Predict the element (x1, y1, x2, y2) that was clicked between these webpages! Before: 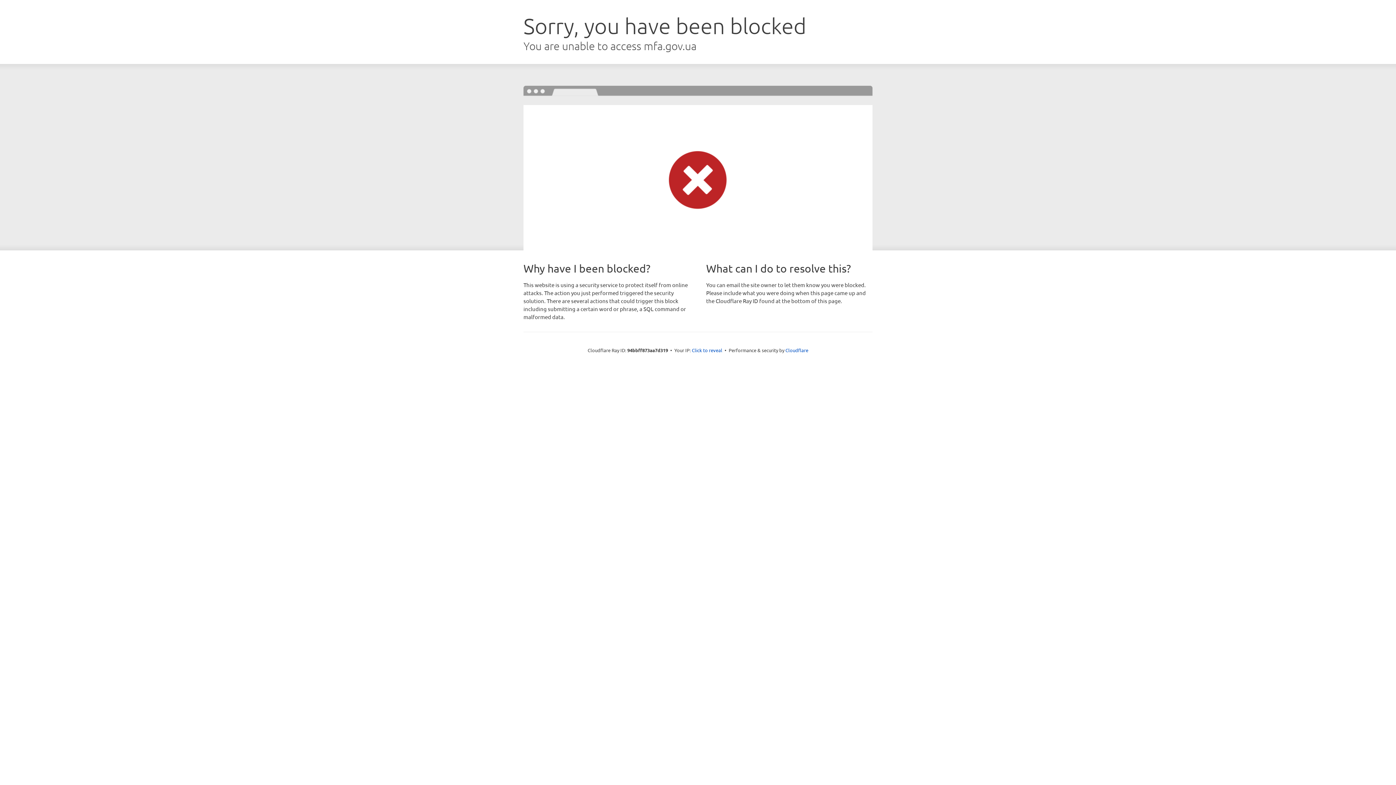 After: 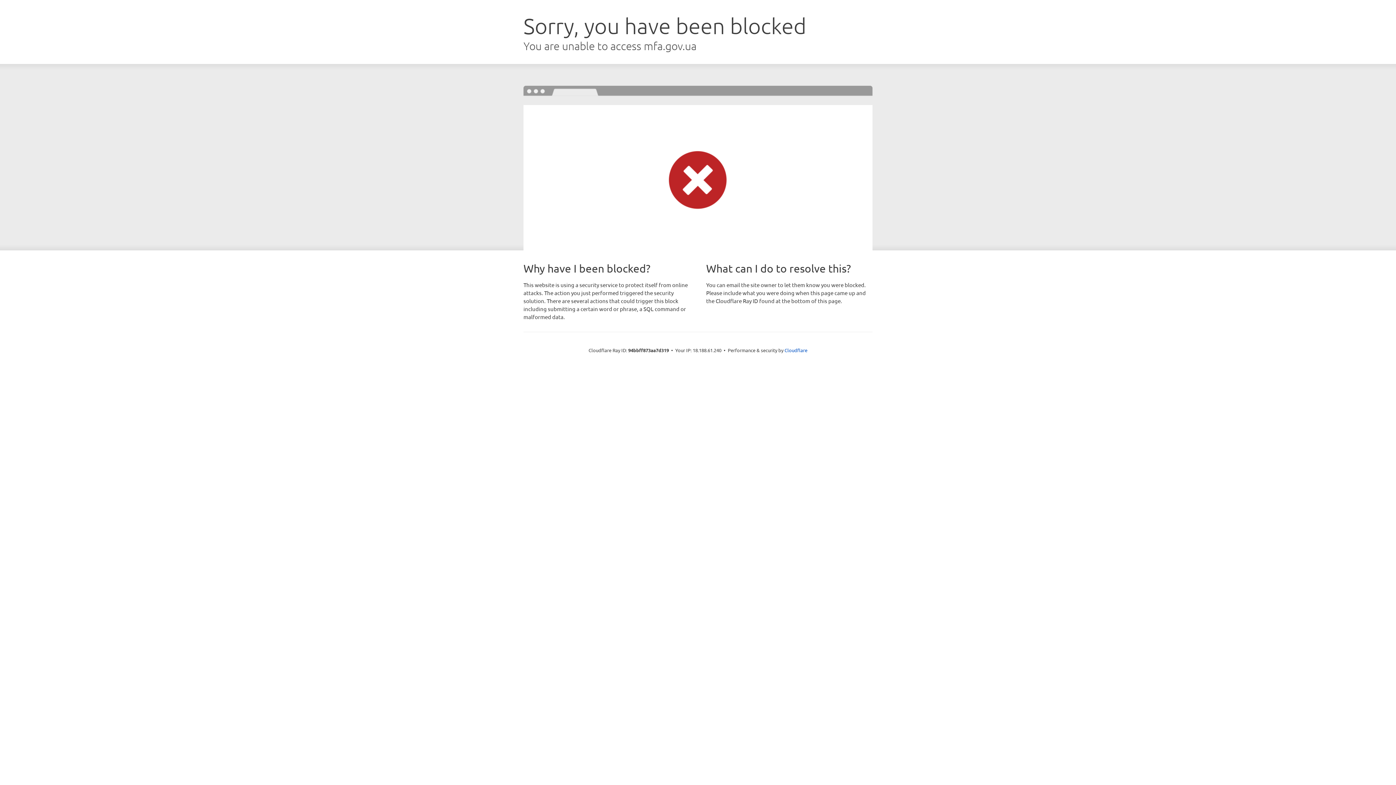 Action: label: Click to reveal bbox: (692, 346, 722, 353)